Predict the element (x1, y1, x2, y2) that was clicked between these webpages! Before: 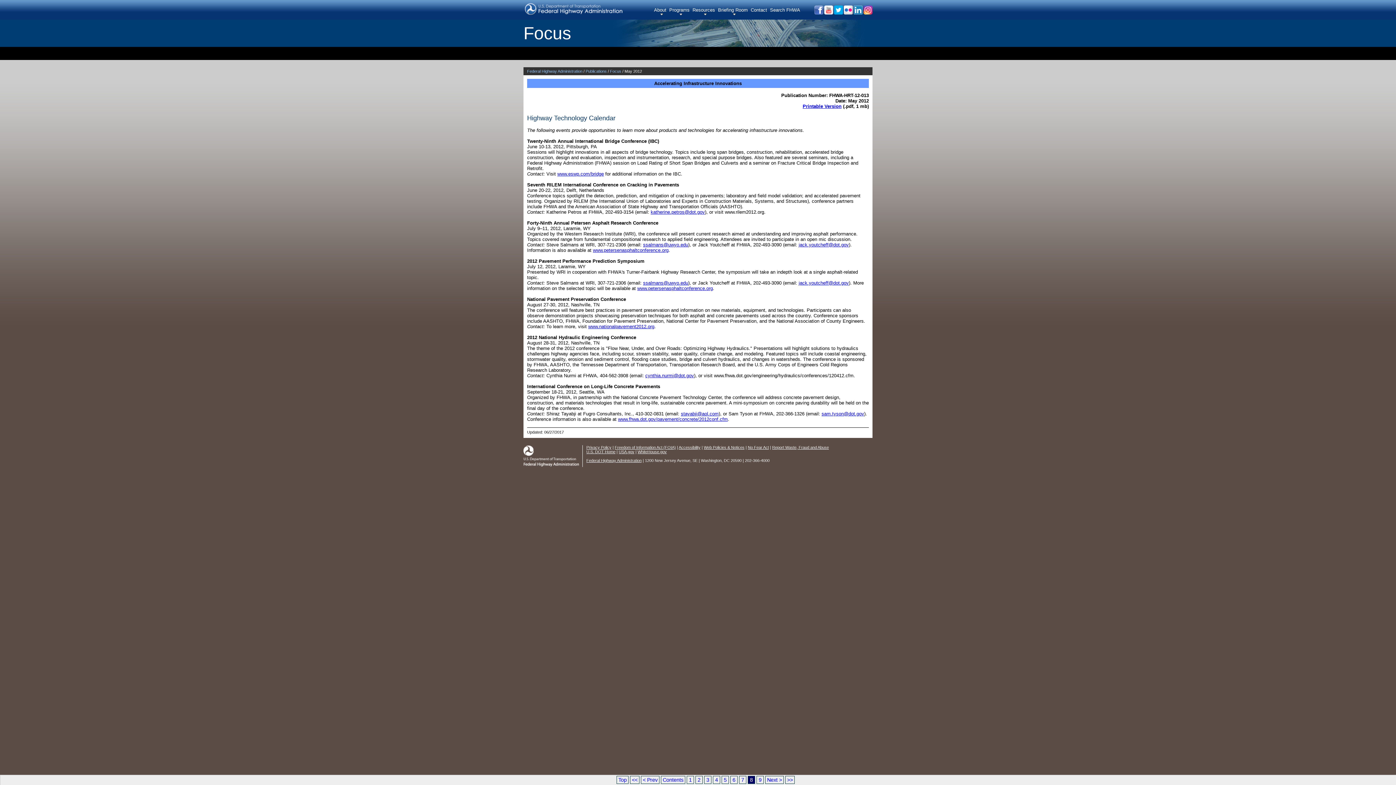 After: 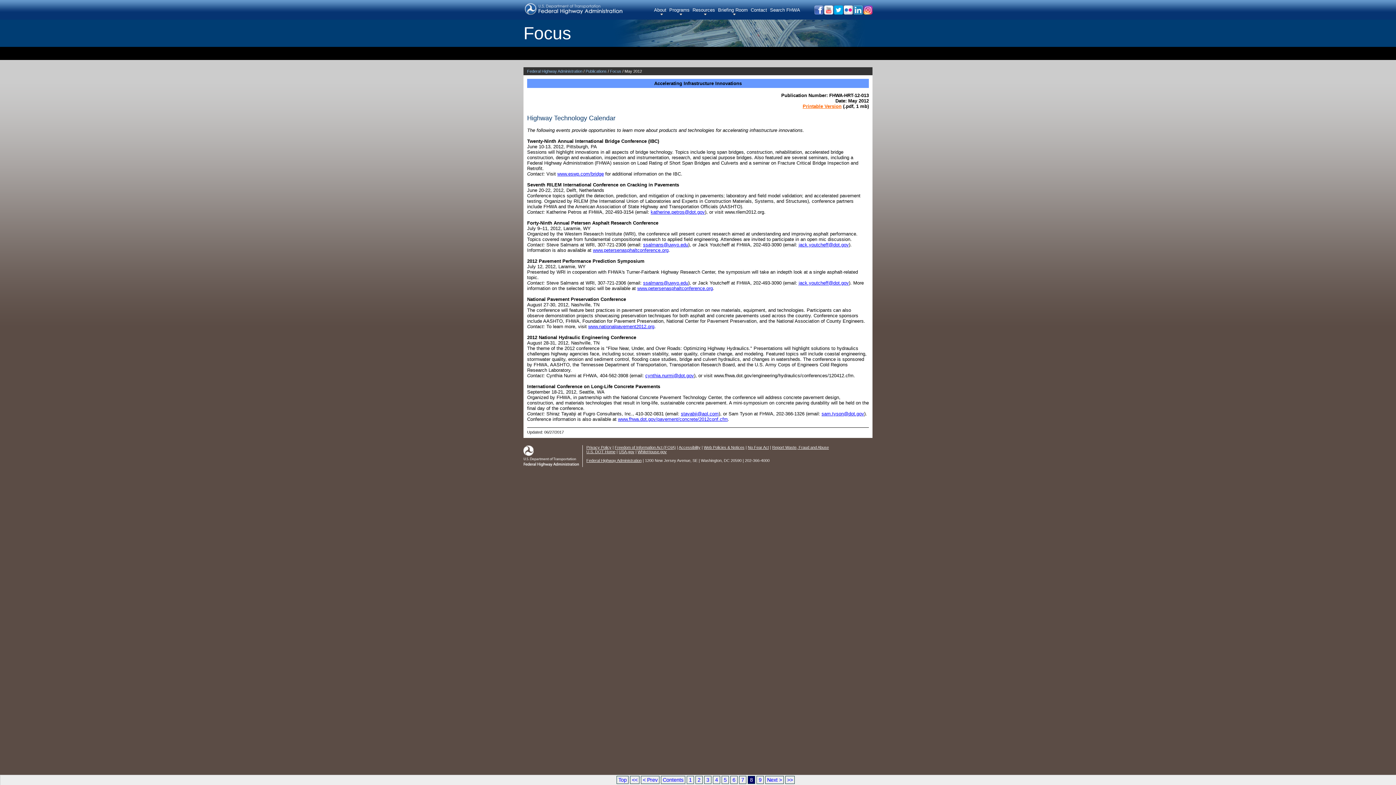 Action: bbox: (802, 103, 841, 109) label: Printable Version